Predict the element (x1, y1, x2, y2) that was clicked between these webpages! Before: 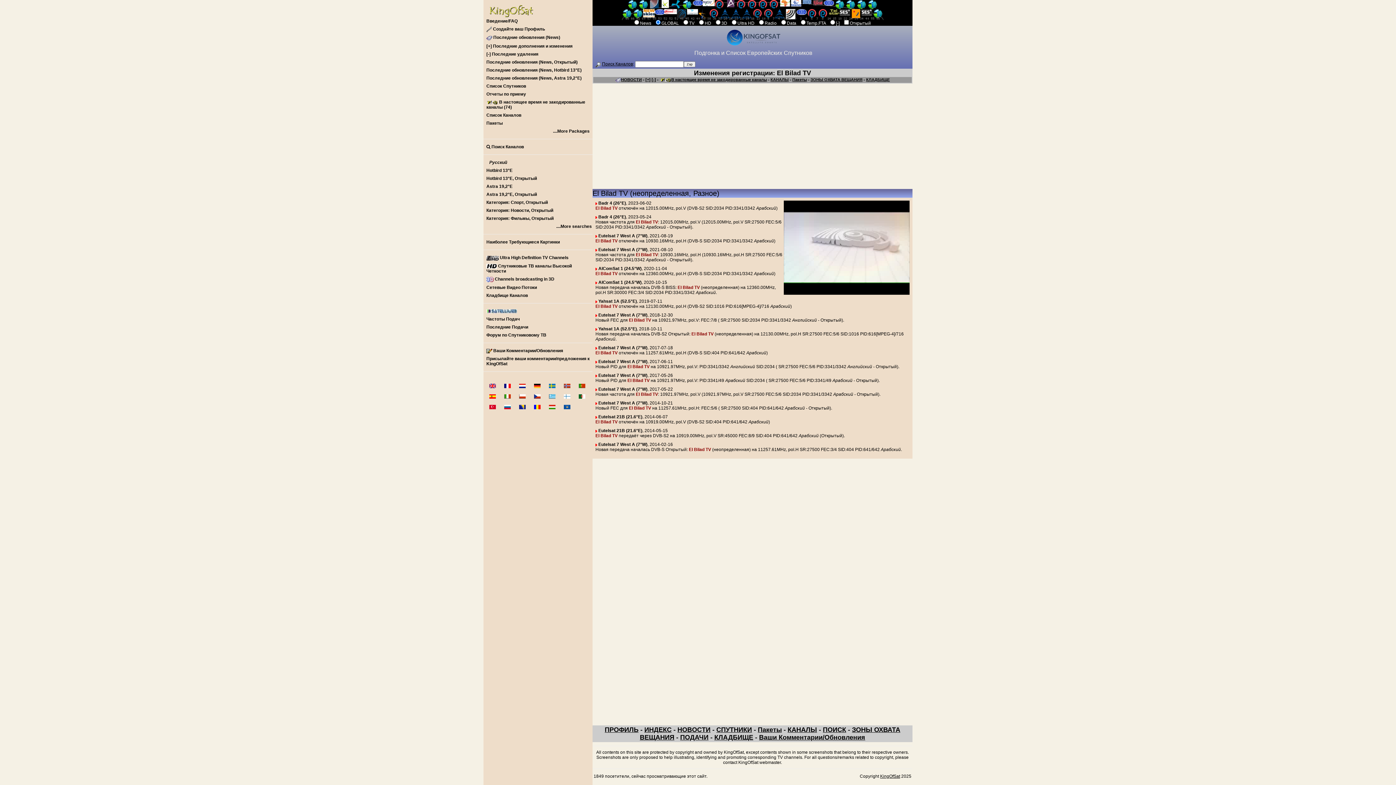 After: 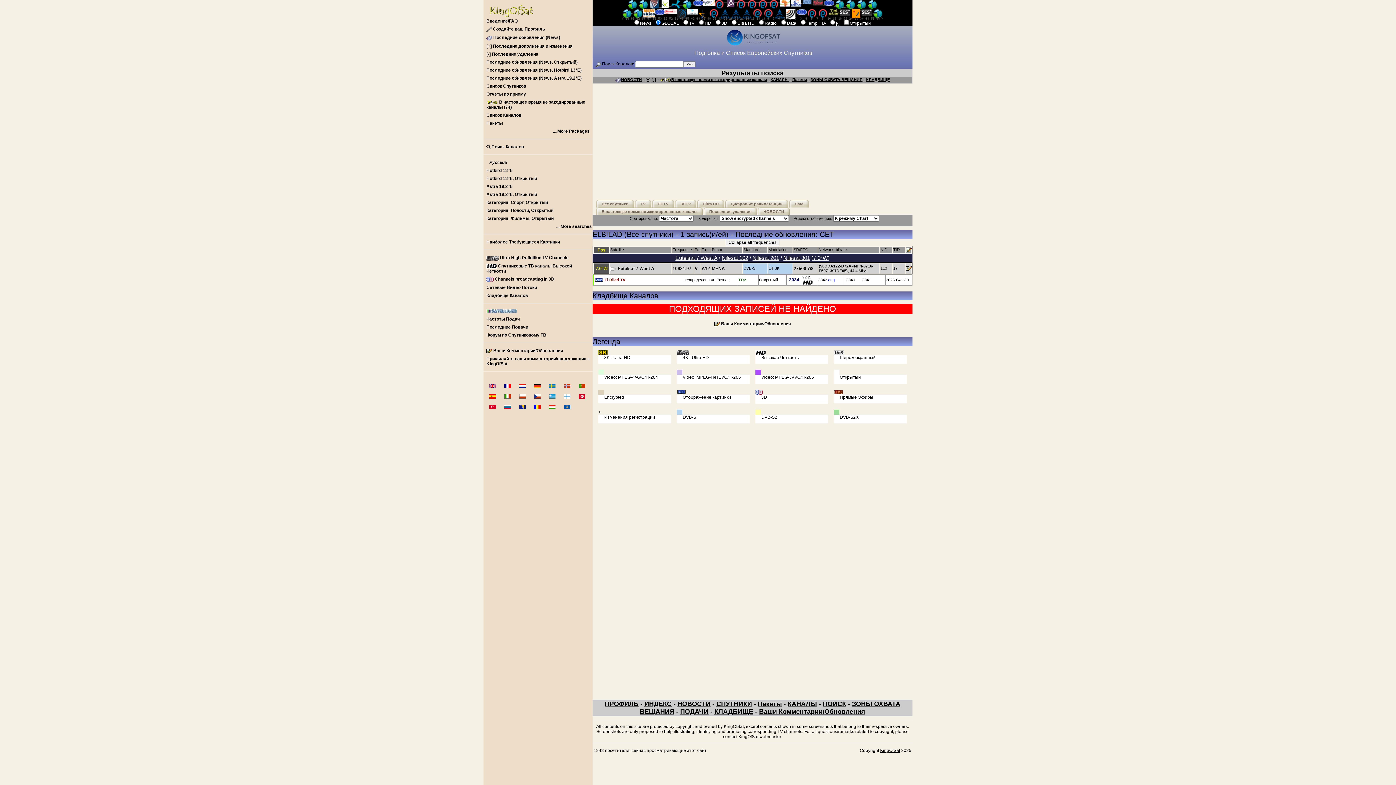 Action: label: El Bilad TV bbox: (627, 378, 649, 383)